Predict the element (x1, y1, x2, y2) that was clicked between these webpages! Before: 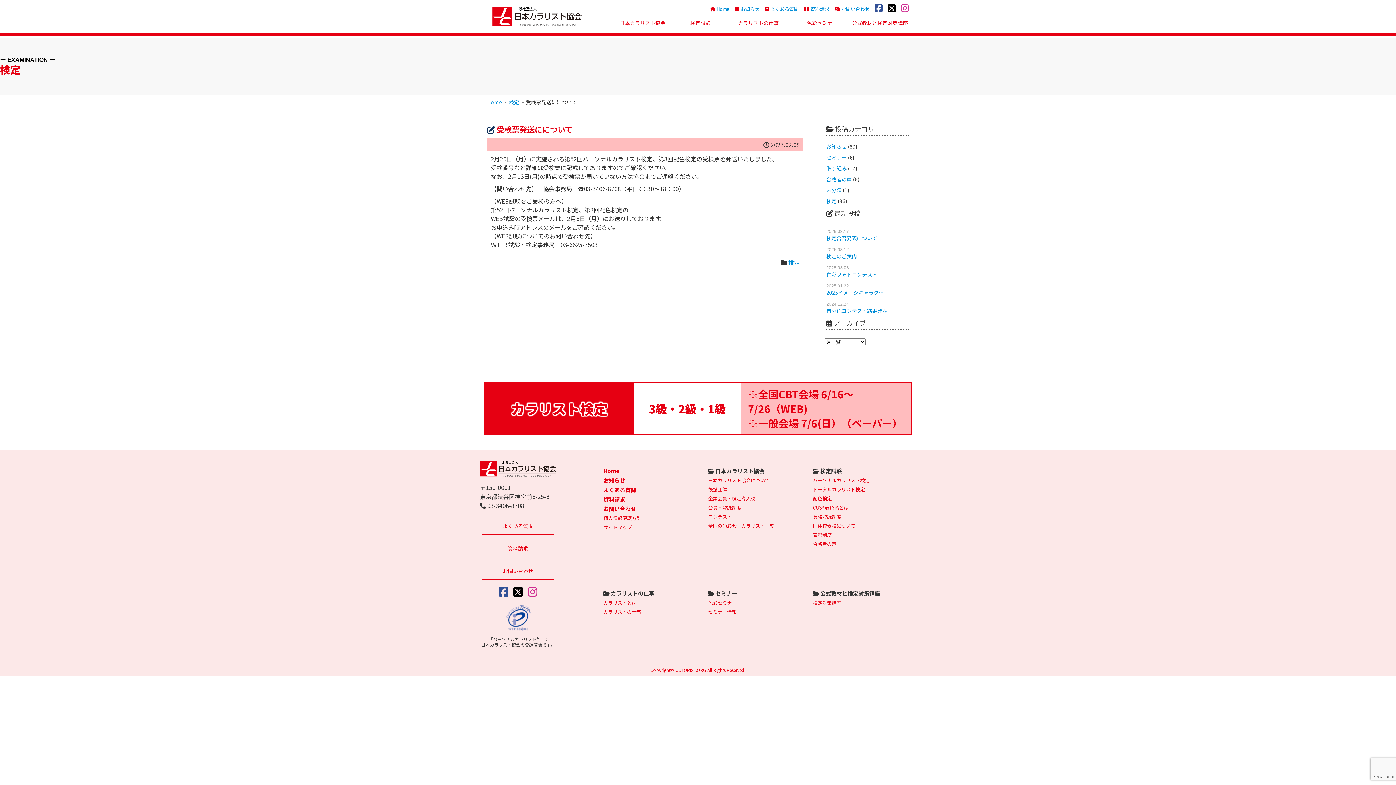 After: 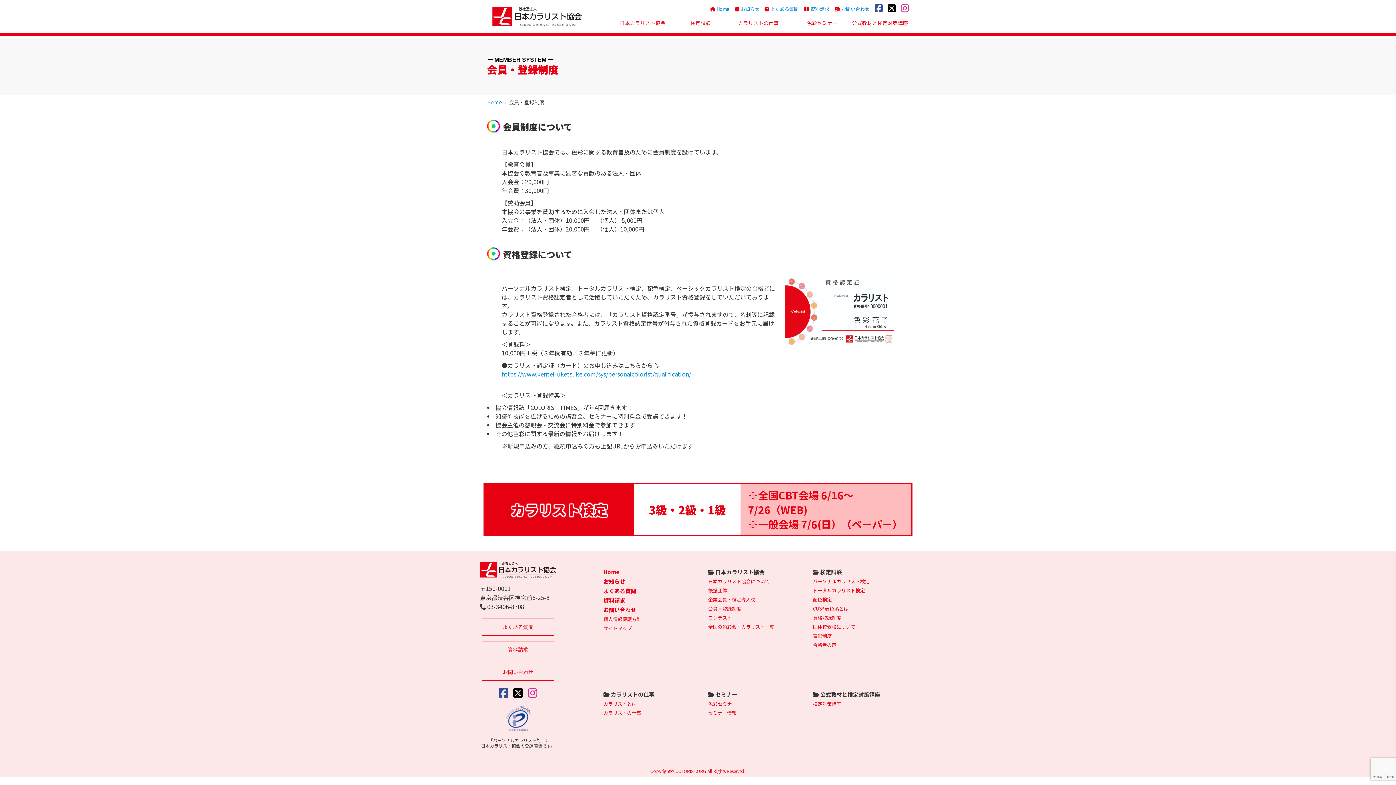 Action: bbox: (708, 504, 741, 511) label: 会員・登録制度